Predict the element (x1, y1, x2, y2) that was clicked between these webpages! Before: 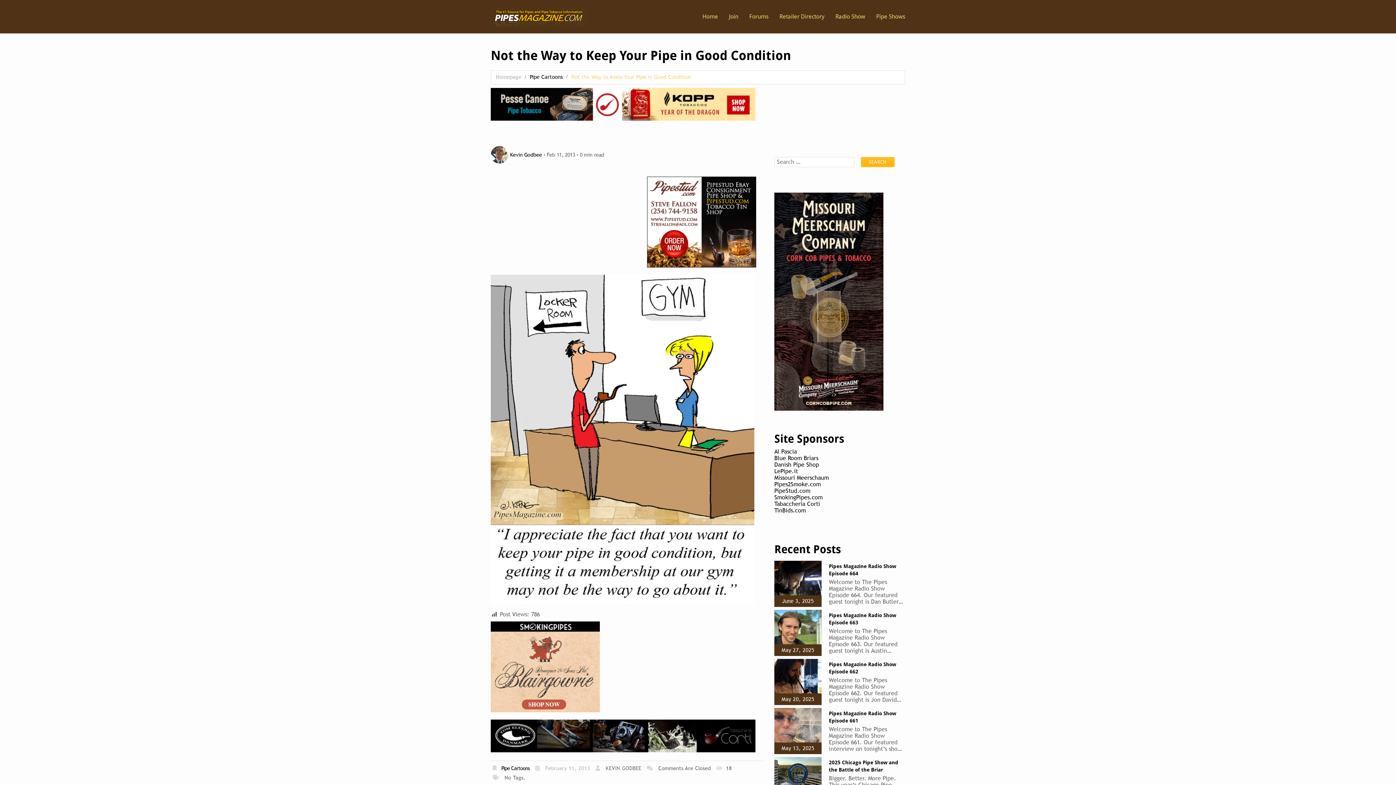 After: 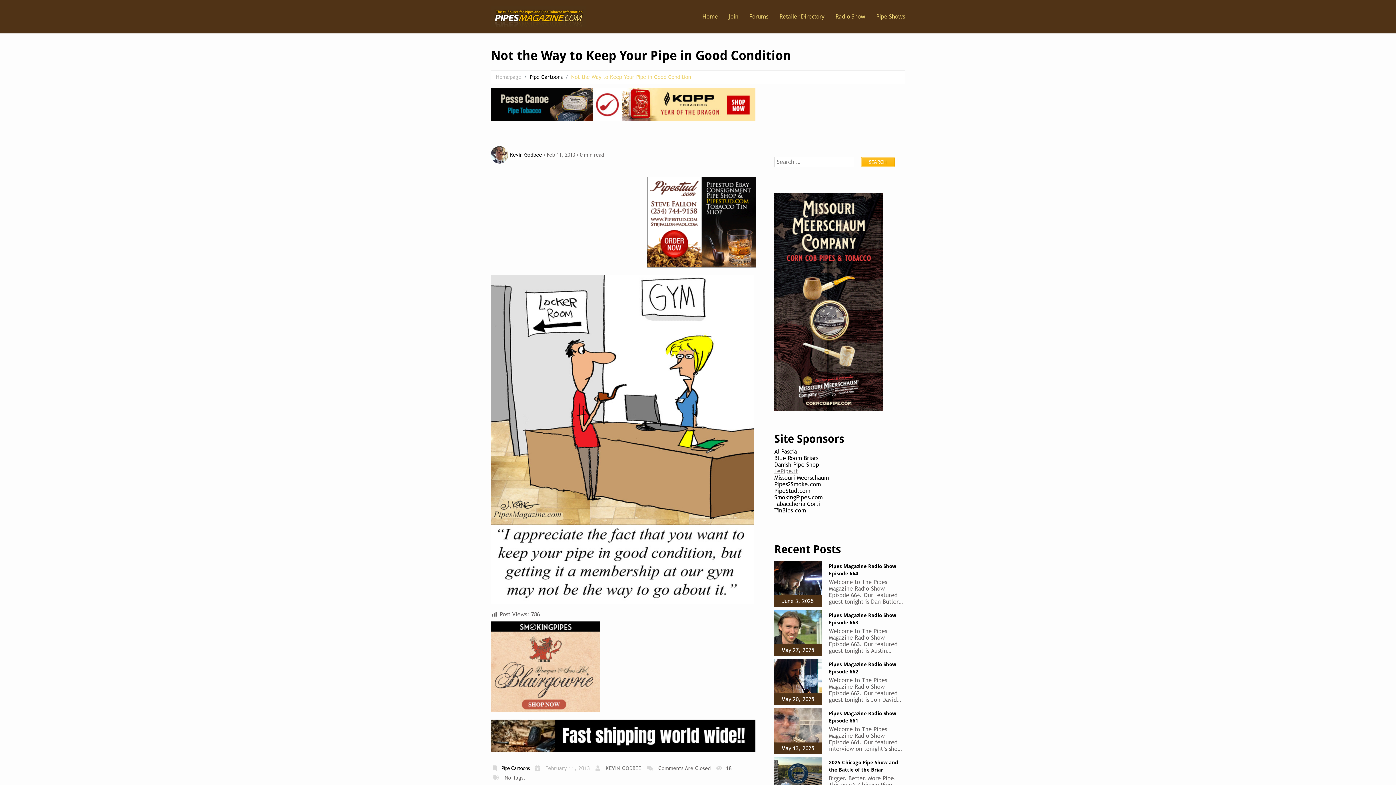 Action: label: LePipe.it bbox: (774, 467, 798, 474)